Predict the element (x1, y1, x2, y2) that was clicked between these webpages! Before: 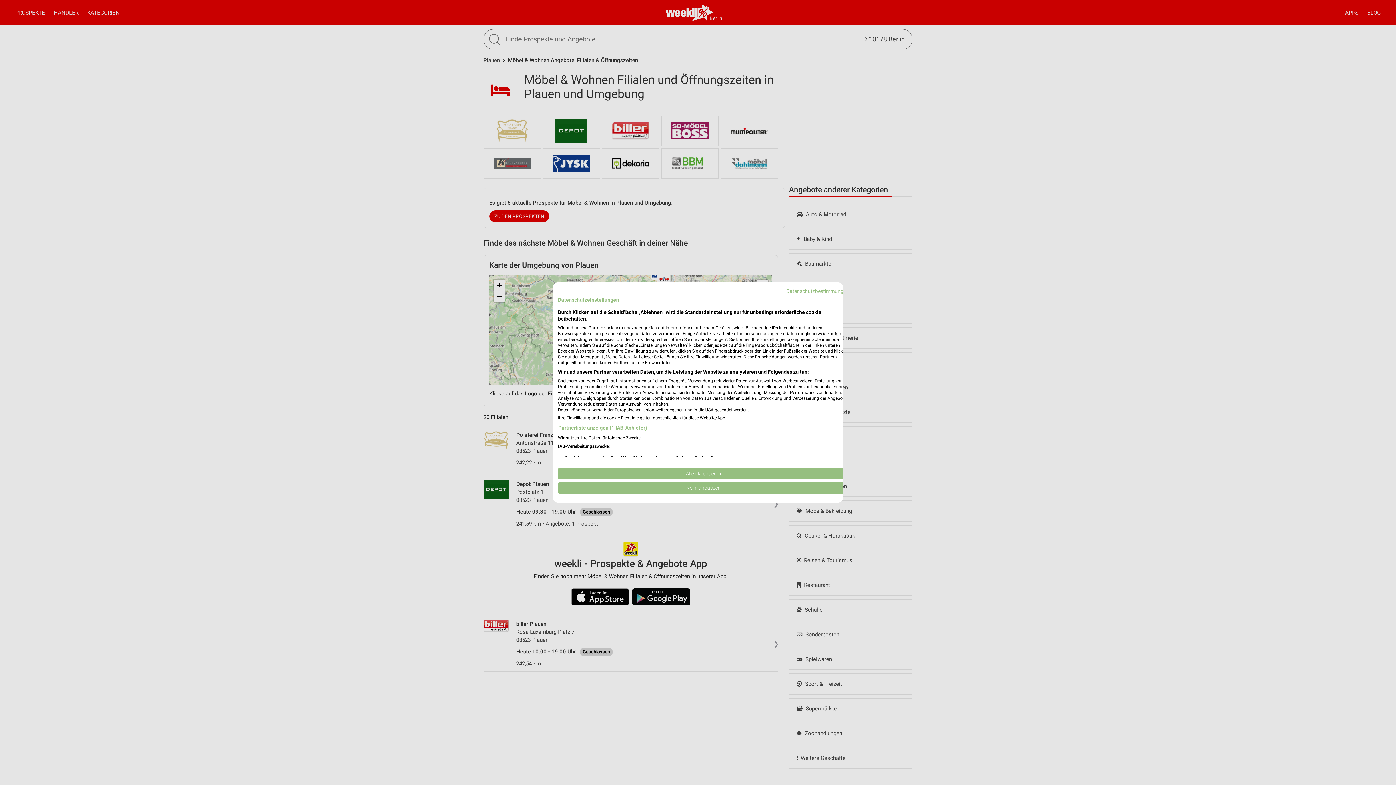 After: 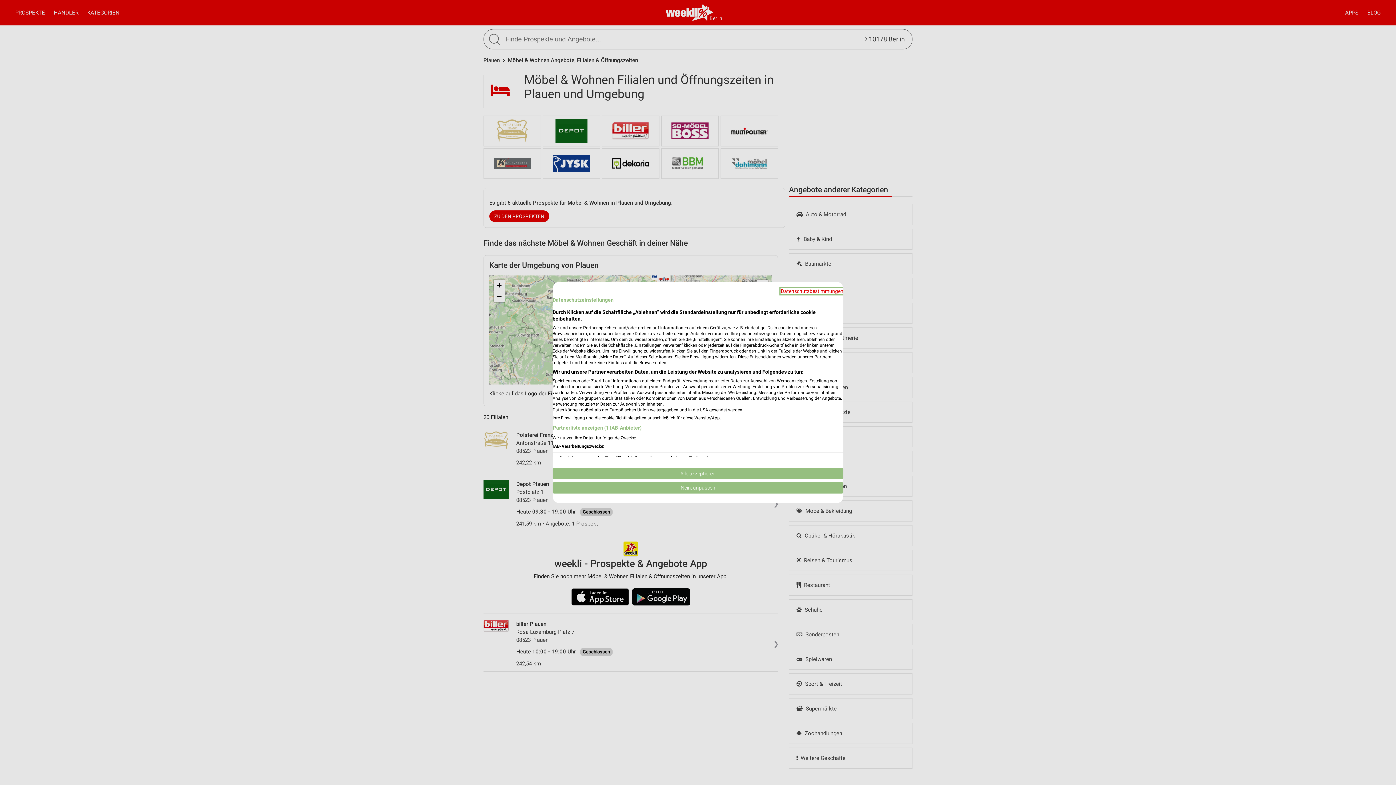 Action: bbox: (786, 288, 849, 294) label: Datenschutzrichtlinie. Externer Link. Wird in einer neuen Registerkarte oder einem neuen Fenster geöffnet.